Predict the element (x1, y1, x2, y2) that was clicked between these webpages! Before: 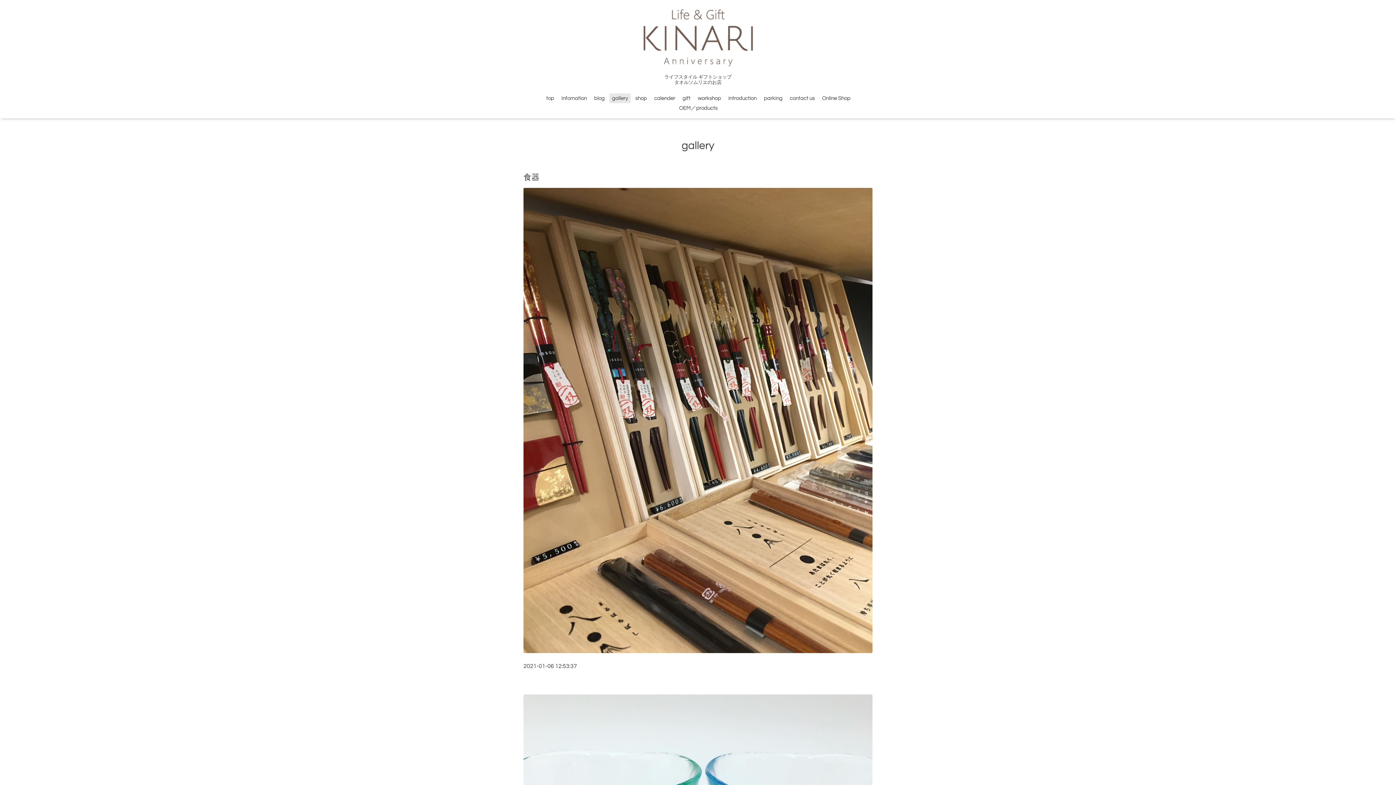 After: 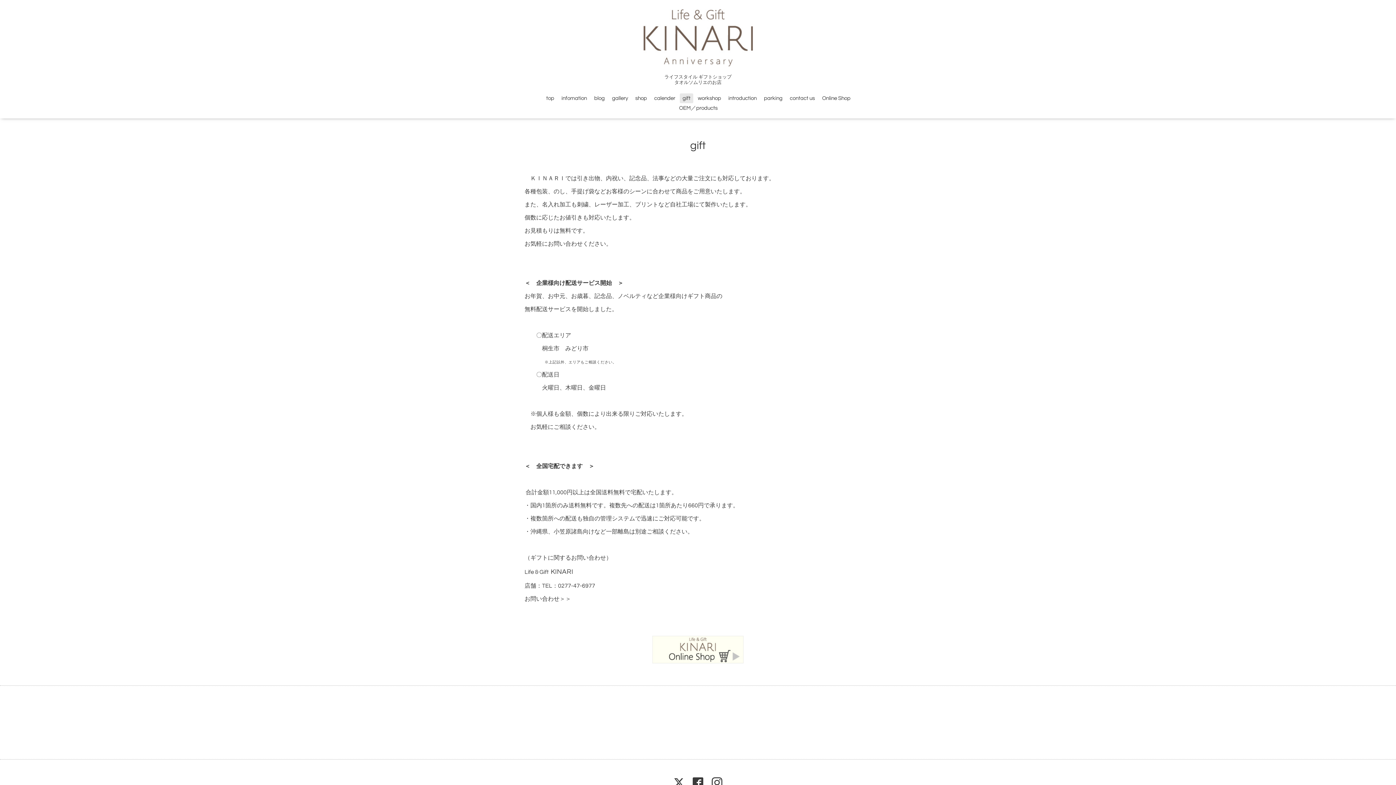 Action: label: gift bbox: (680, 93, 693, 103)